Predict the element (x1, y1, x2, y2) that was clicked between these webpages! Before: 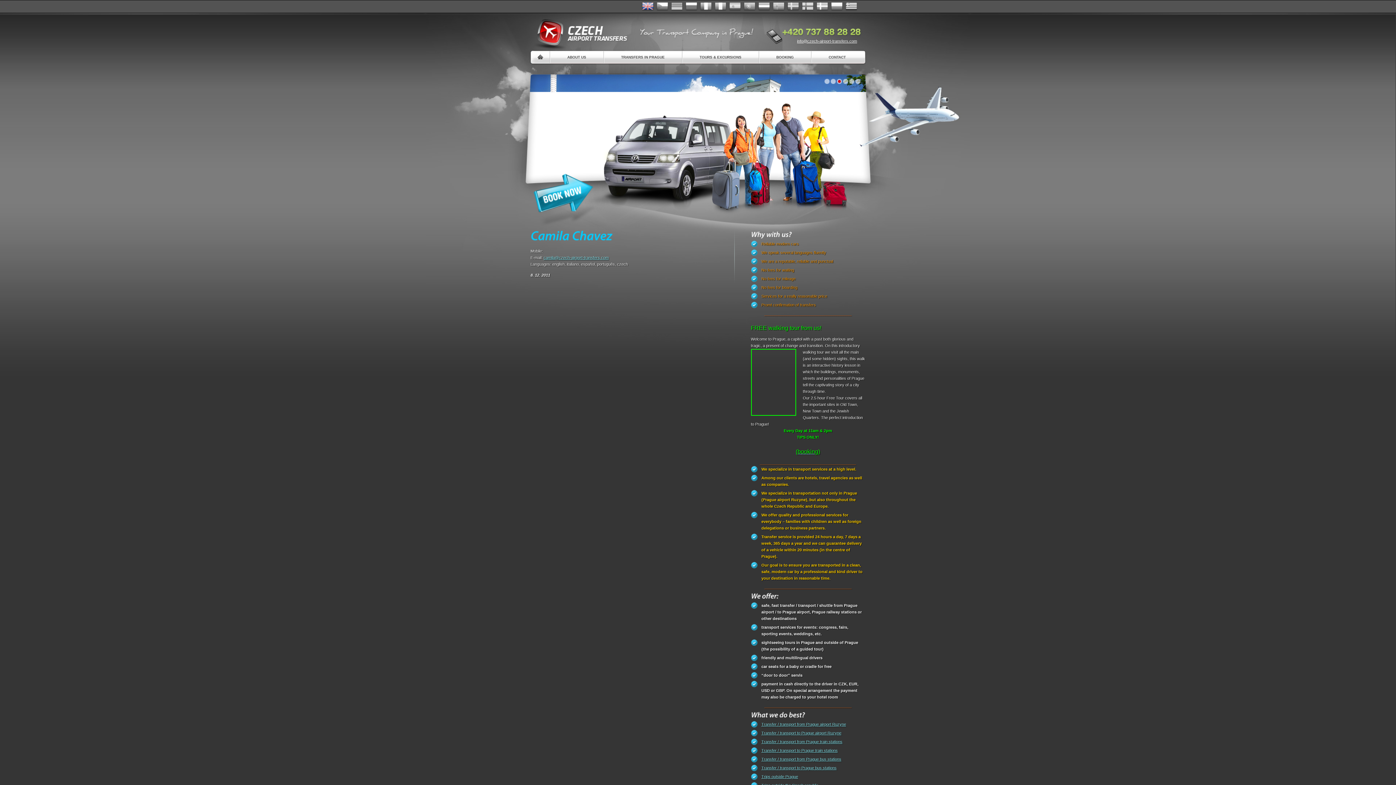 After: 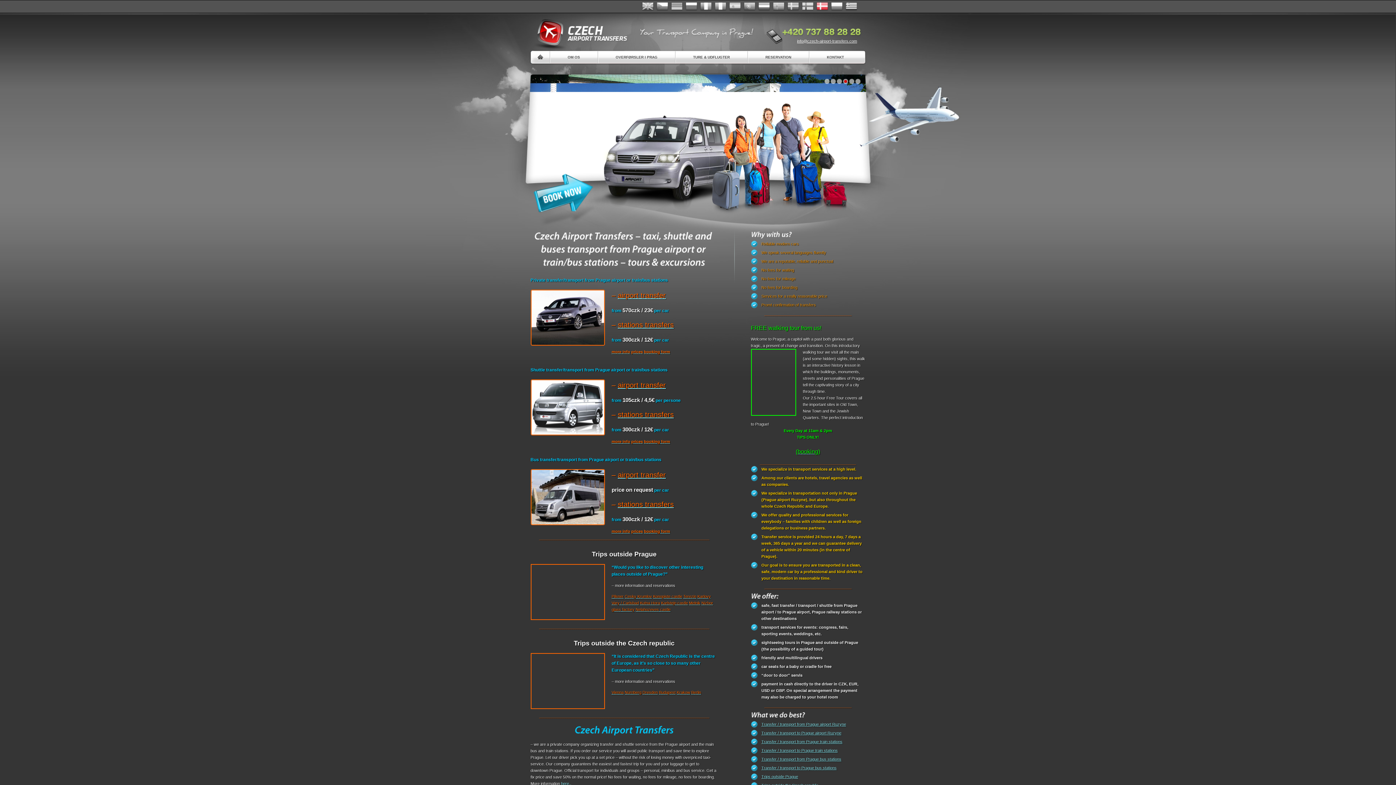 Action: bbox: (816, 1, 828, 11) label: Danske